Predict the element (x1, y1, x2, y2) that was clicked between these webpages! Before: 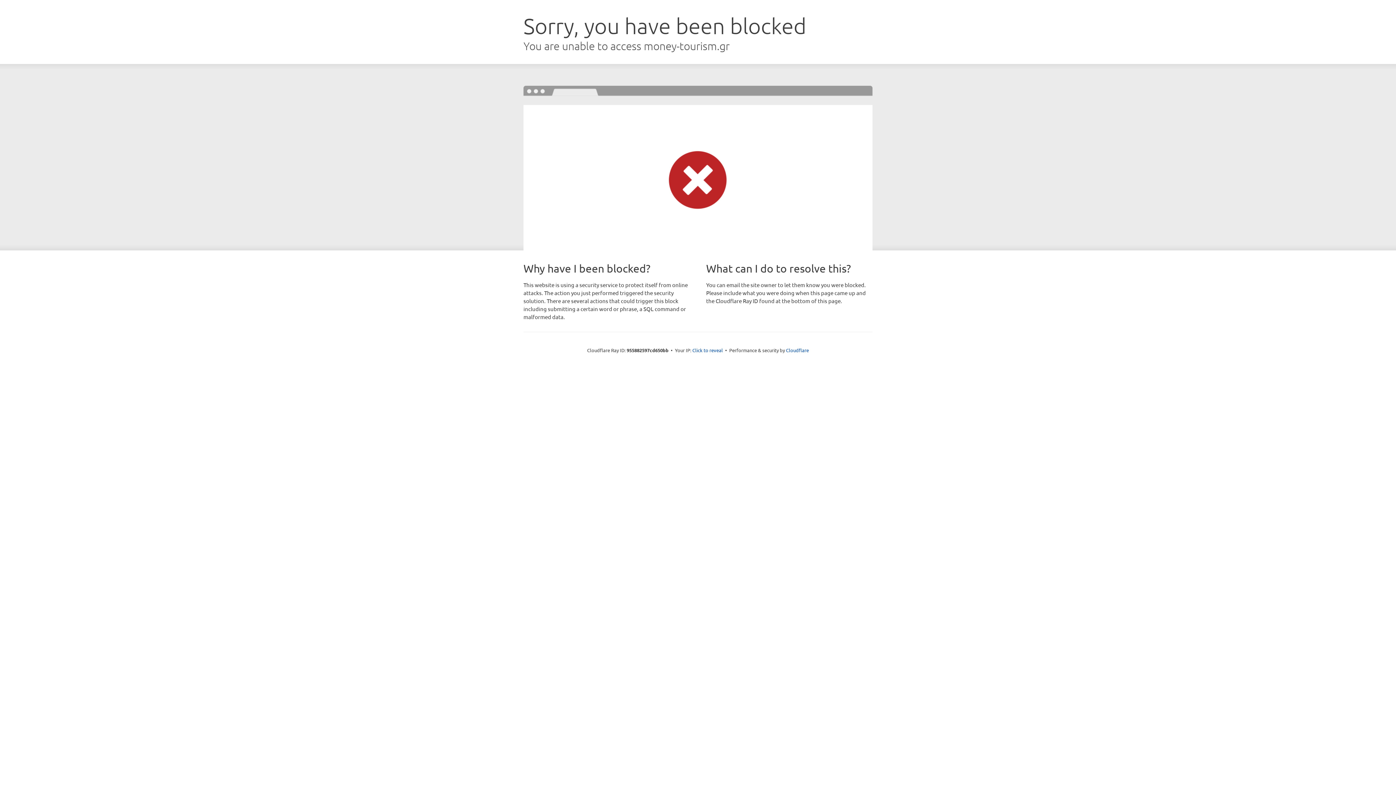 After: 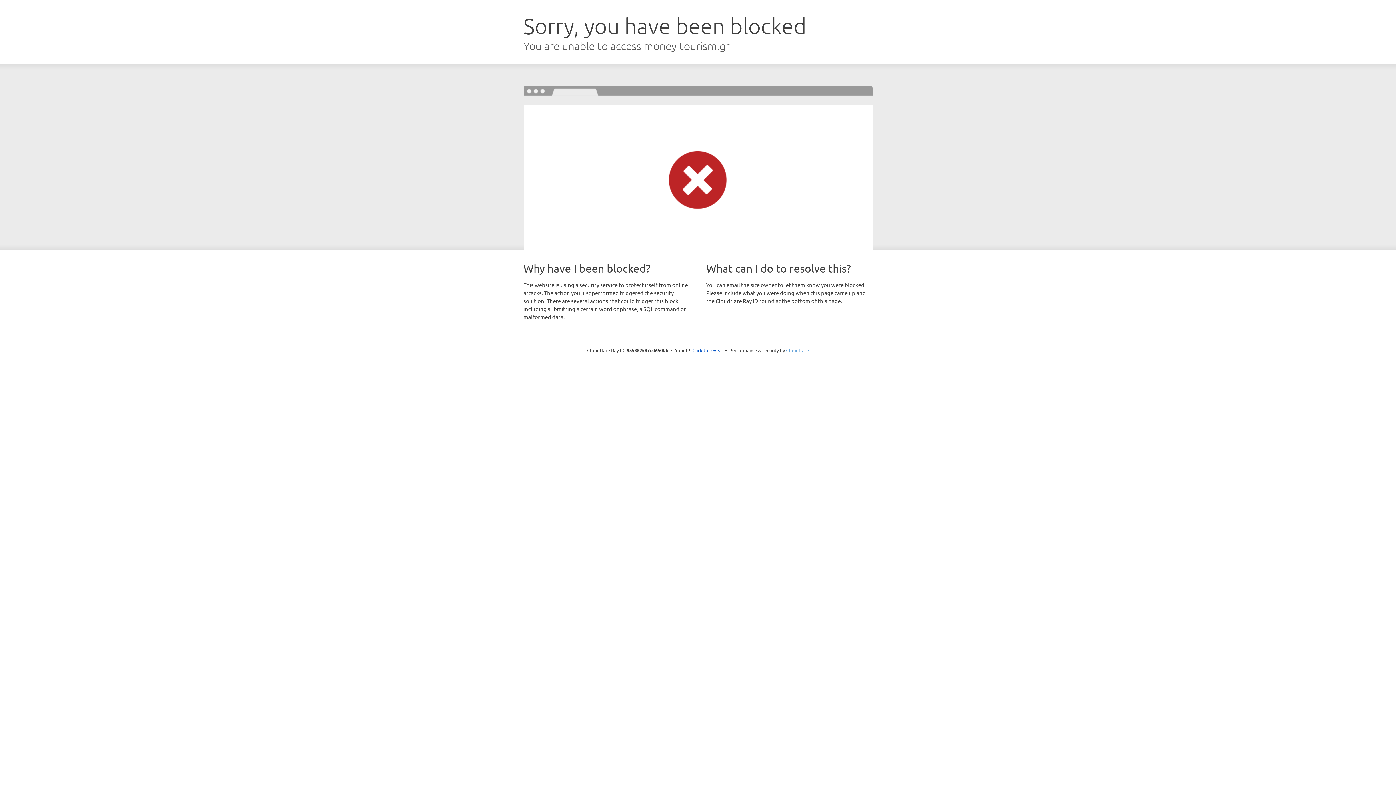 Action: bbox: (786, 347, 809, 353) label: Cloudflare